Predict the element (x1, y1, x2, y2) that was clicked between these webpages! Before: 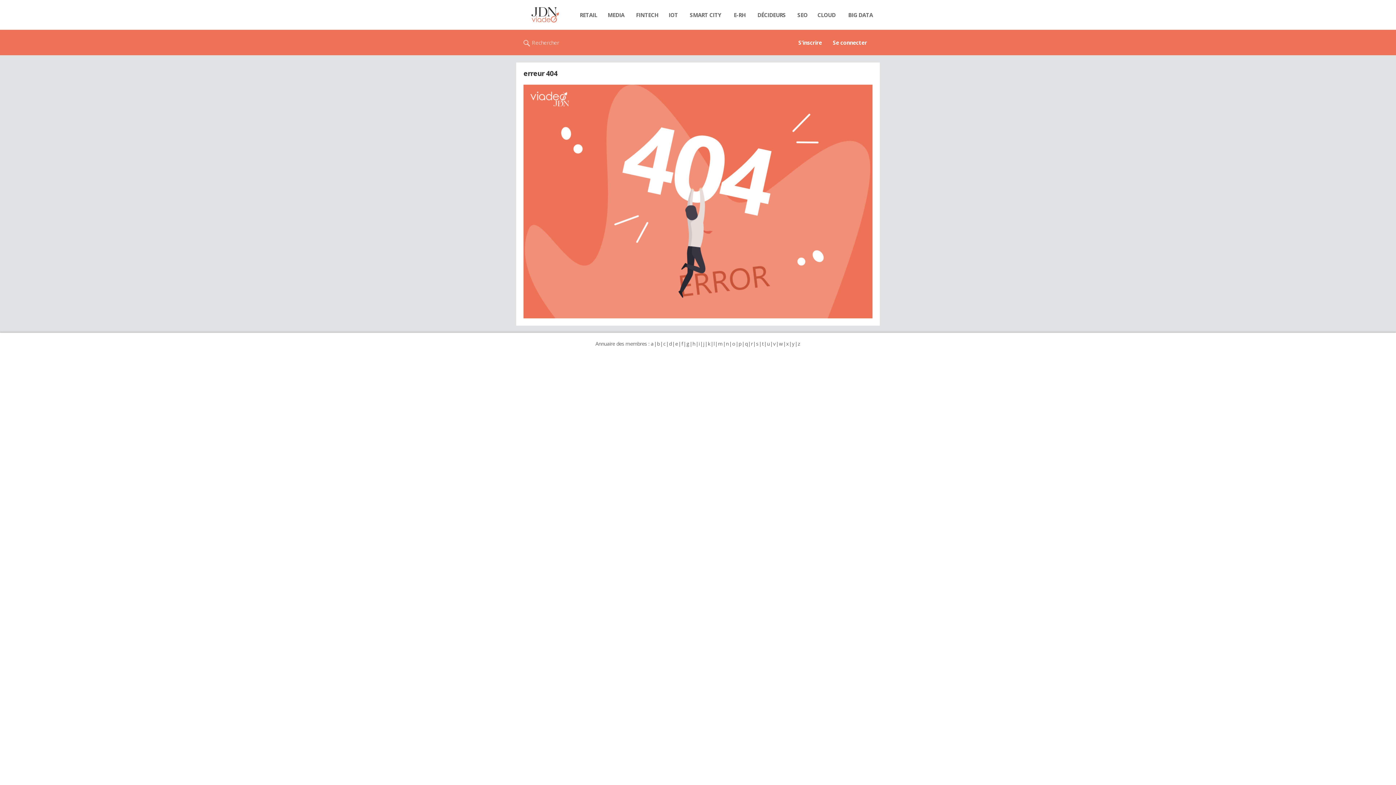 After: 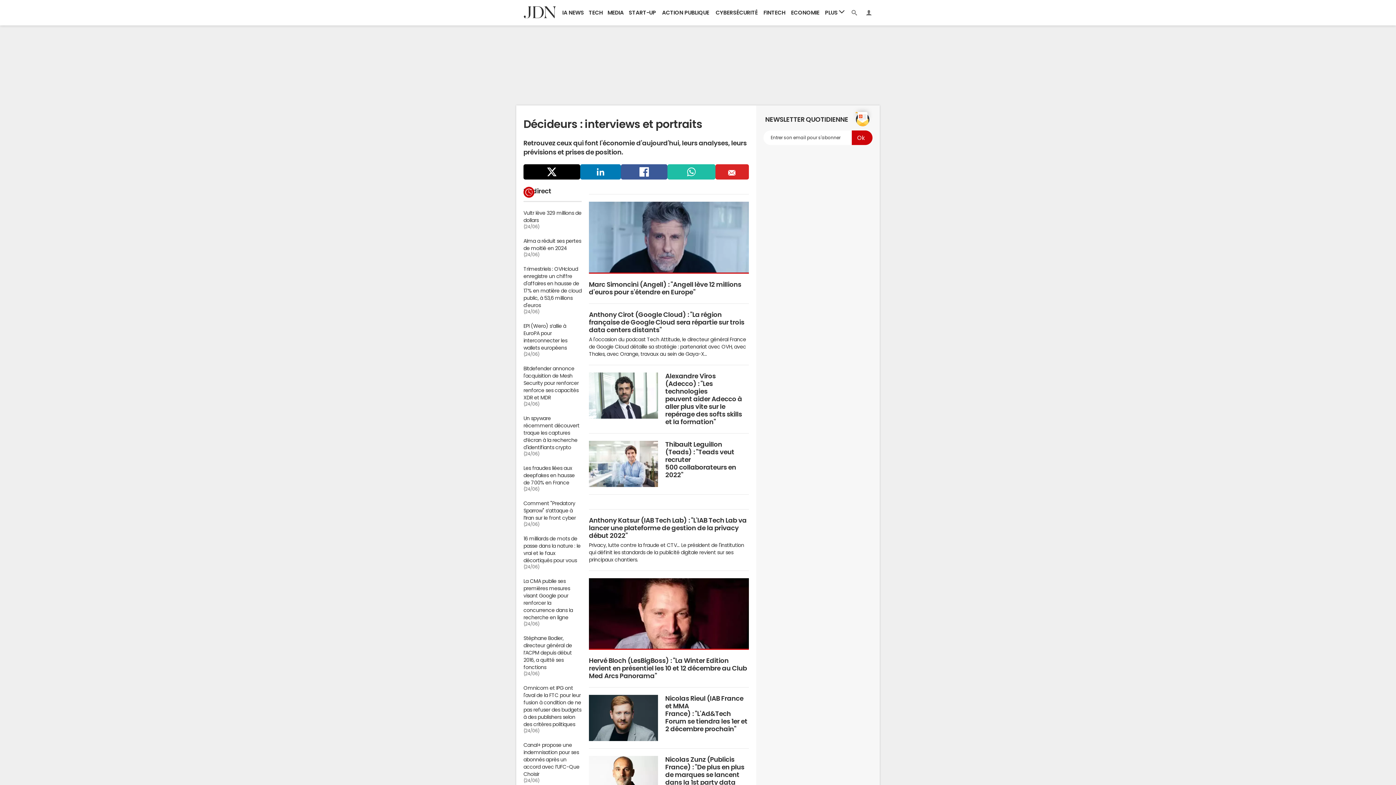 Action: label: DÉCIDEURS bbox: (750, 7, 793, 22)